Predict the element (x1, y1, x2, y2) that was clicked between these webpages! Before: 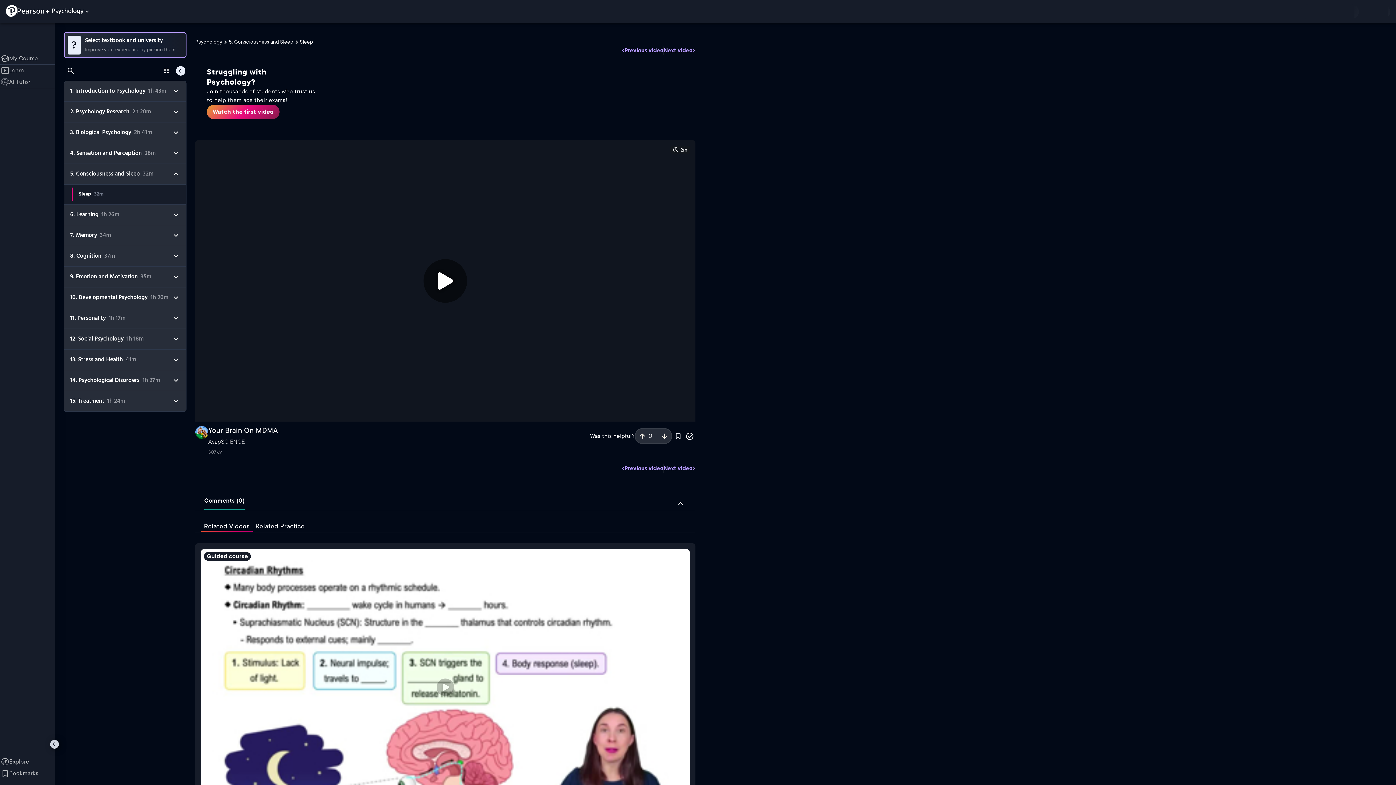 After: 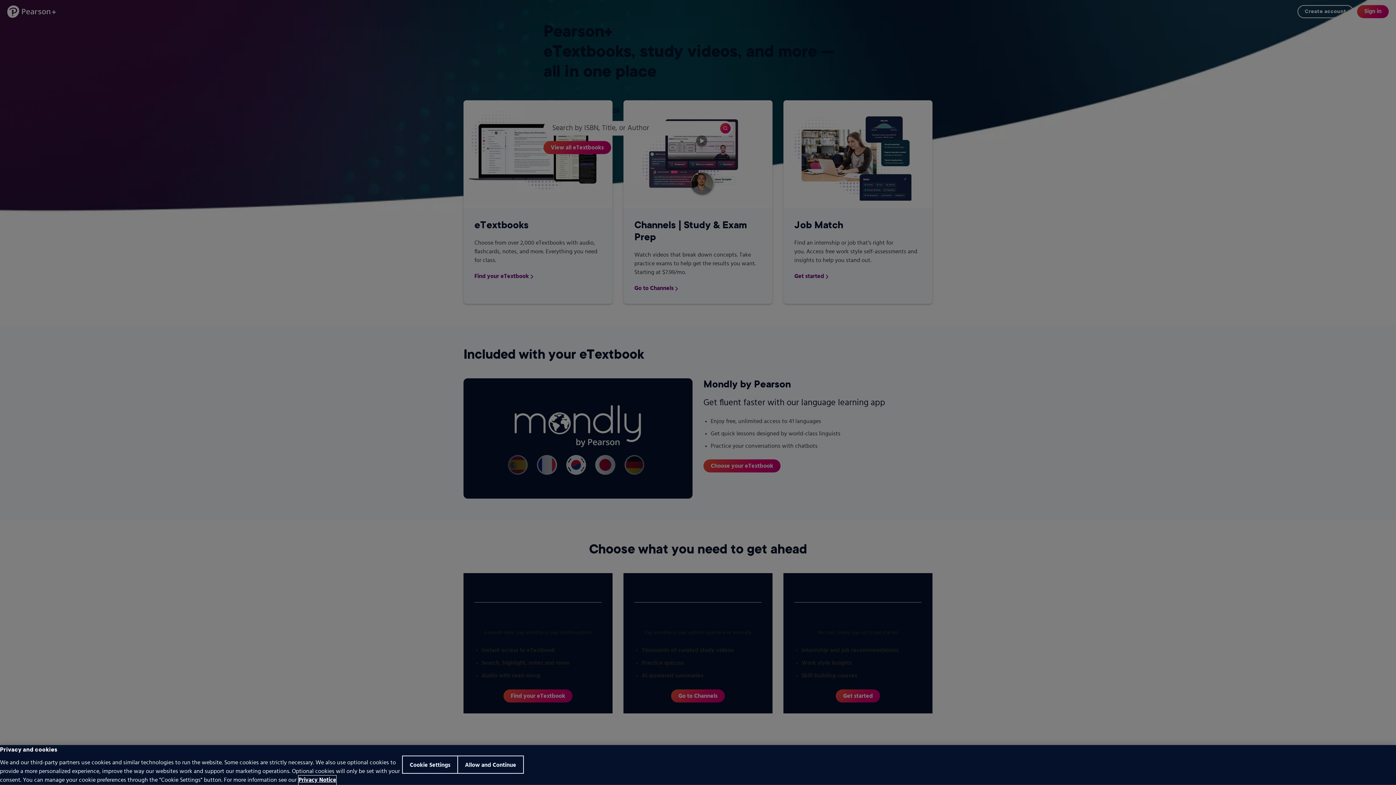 Action: bbox: (5, 5, 49, 16)